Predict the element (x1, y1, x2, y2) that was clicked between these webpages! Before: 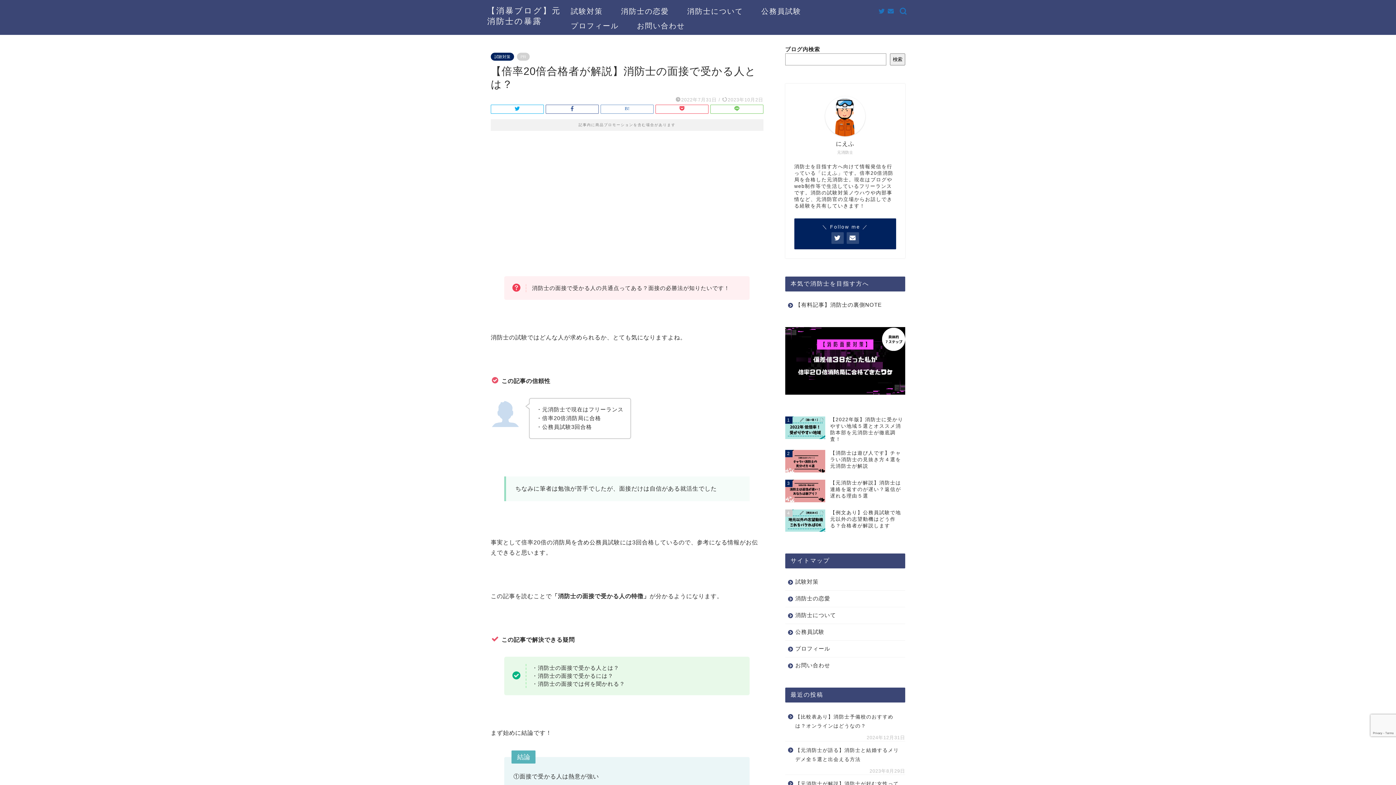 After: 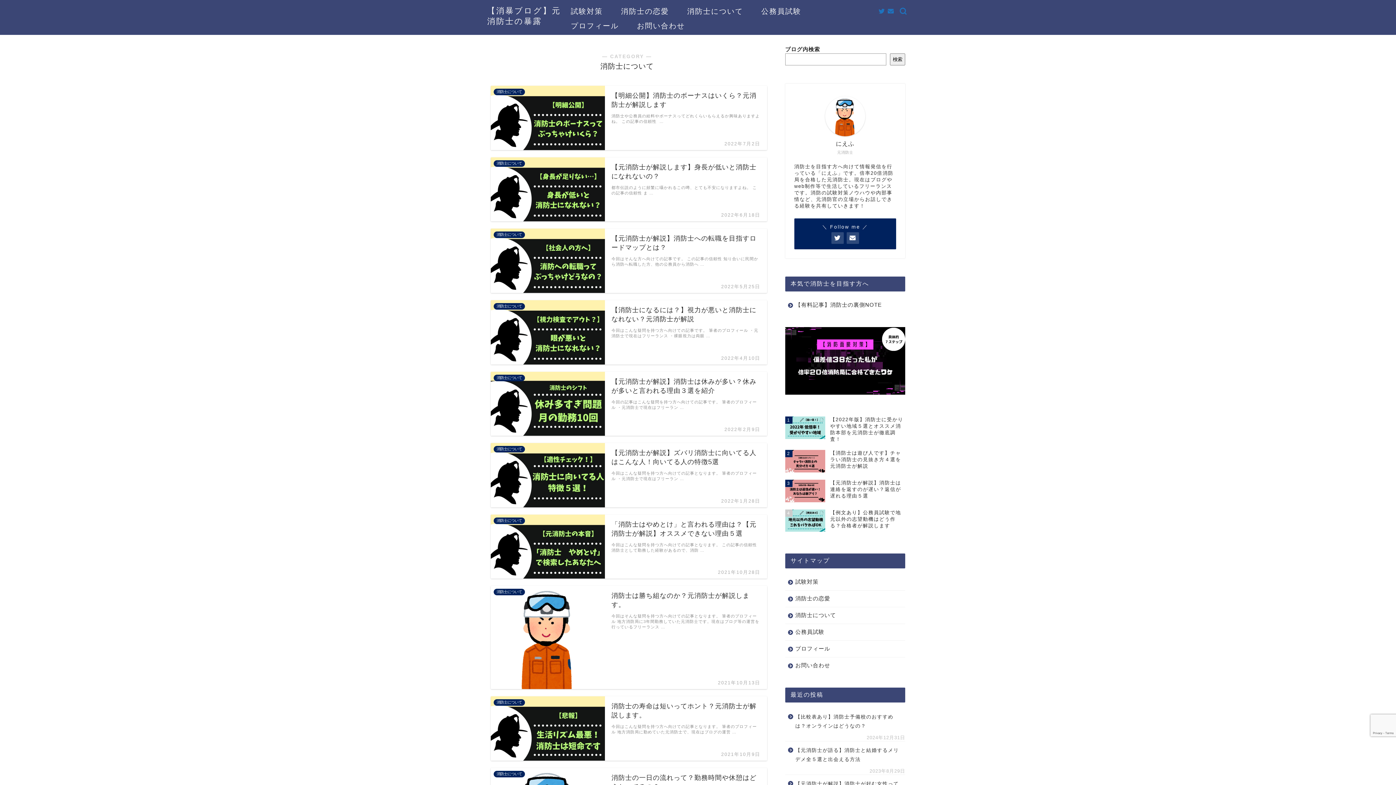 Action: bbox: (678, 5, 752, 20) label: 消防士について